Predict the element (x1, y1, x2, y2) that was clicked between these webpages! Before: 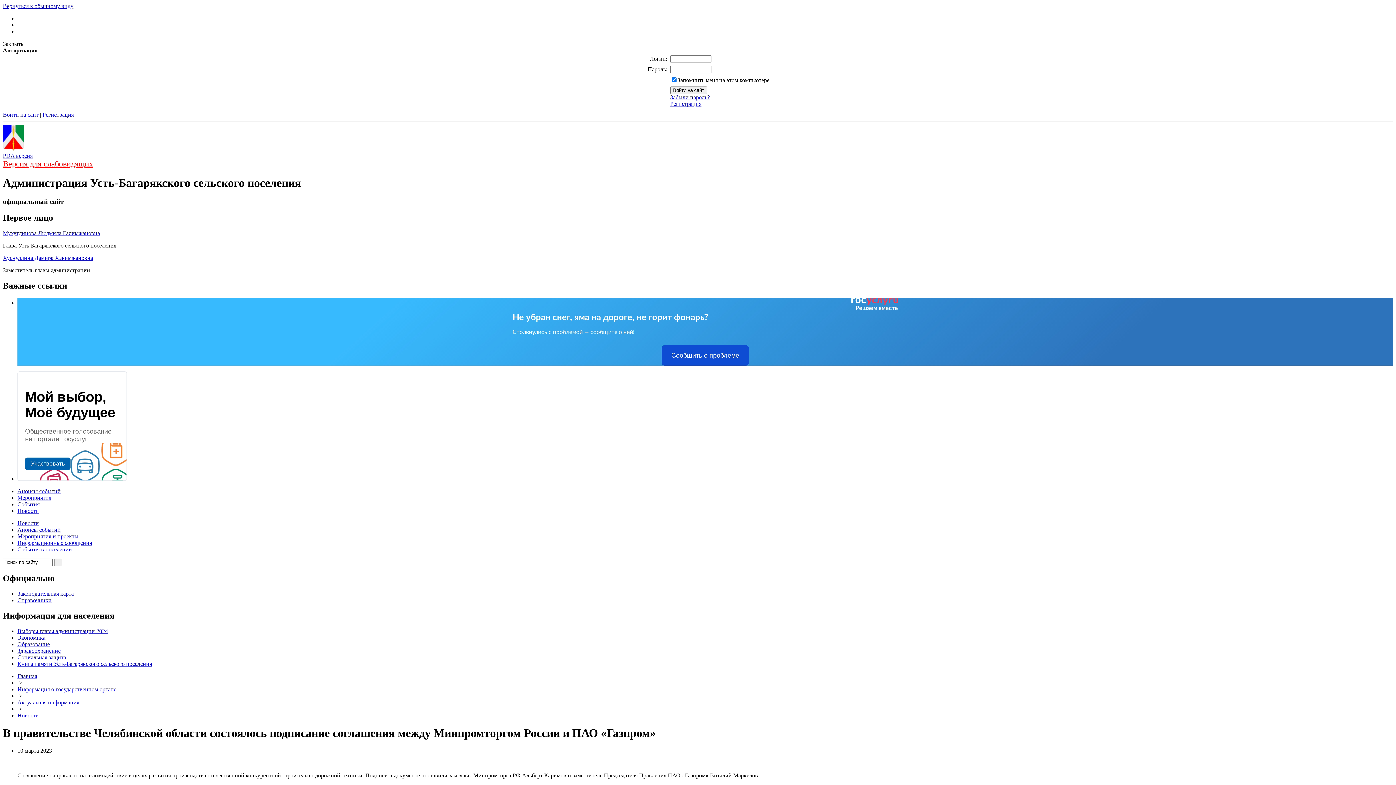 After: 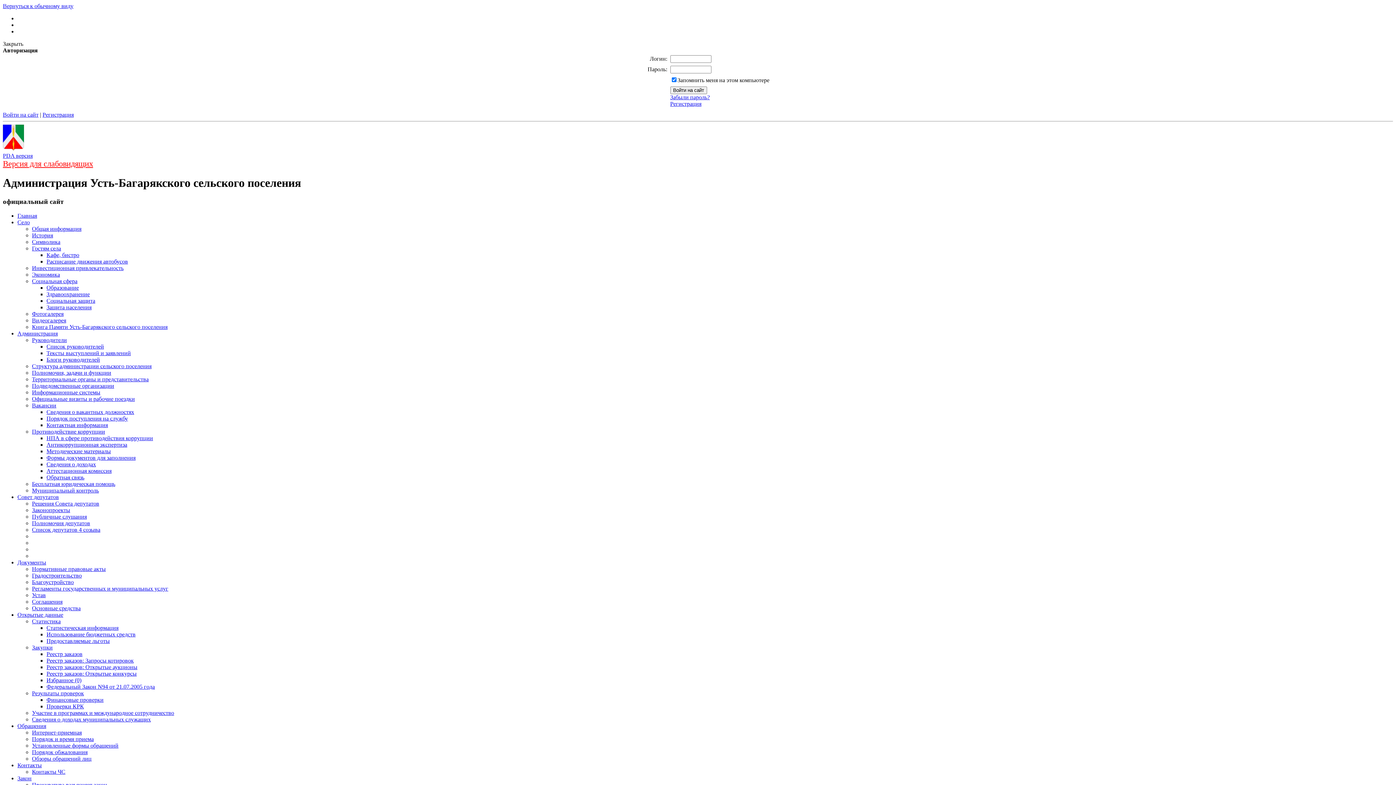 Action: bbox: (2, 230, 100, 236) label: Мухутдинова Людмила Галимжановна